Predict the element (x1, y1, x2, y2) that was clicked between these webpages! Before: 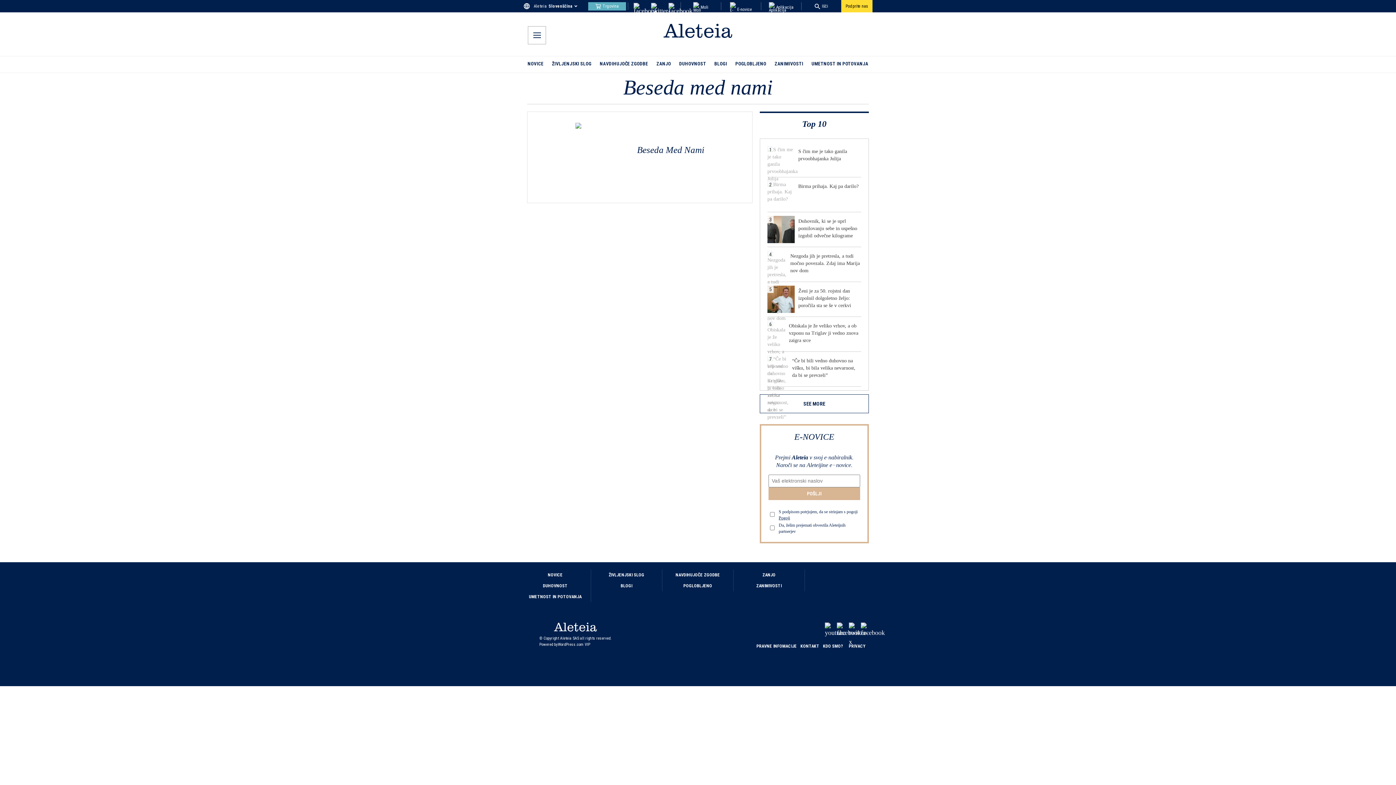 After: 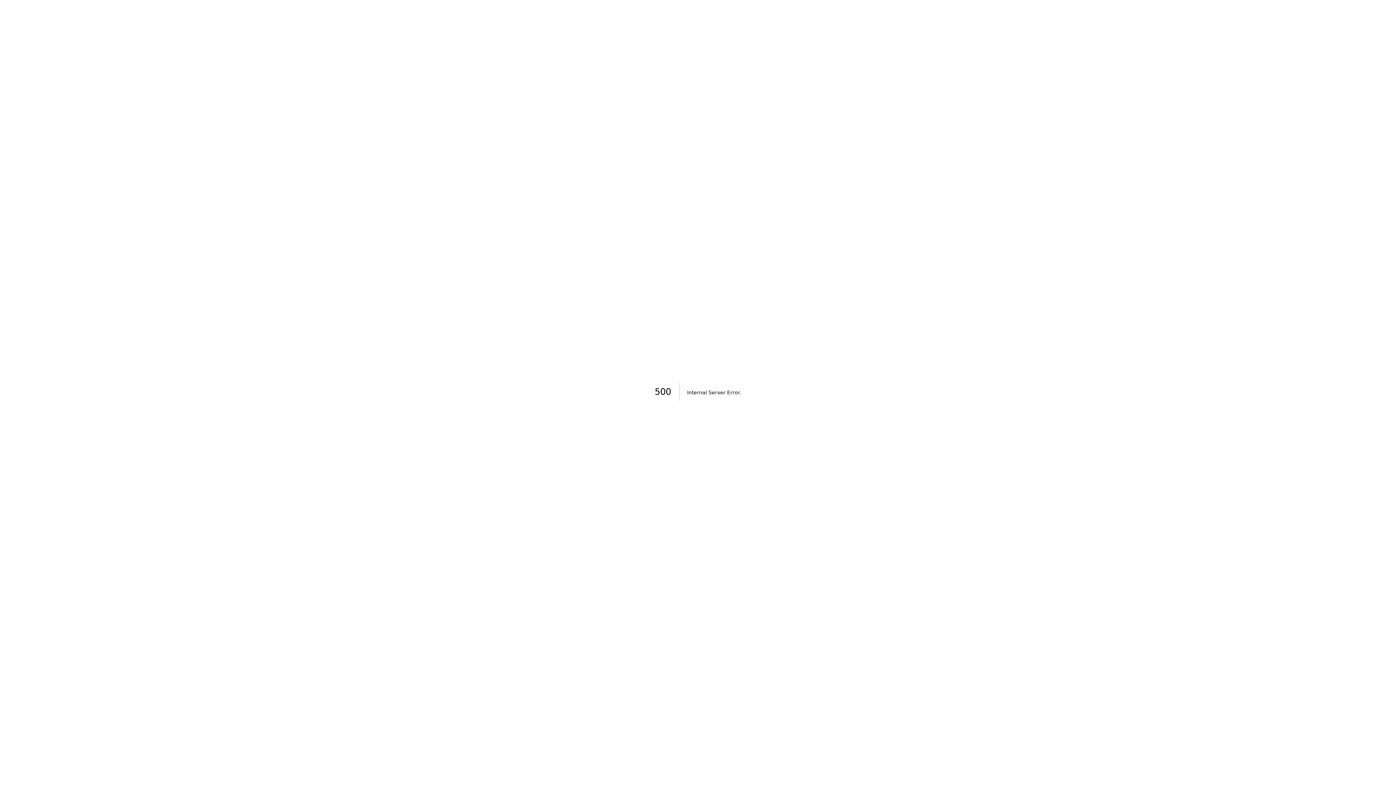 Action: label: KONTAKT bbox: (800, 644, 819, 649)